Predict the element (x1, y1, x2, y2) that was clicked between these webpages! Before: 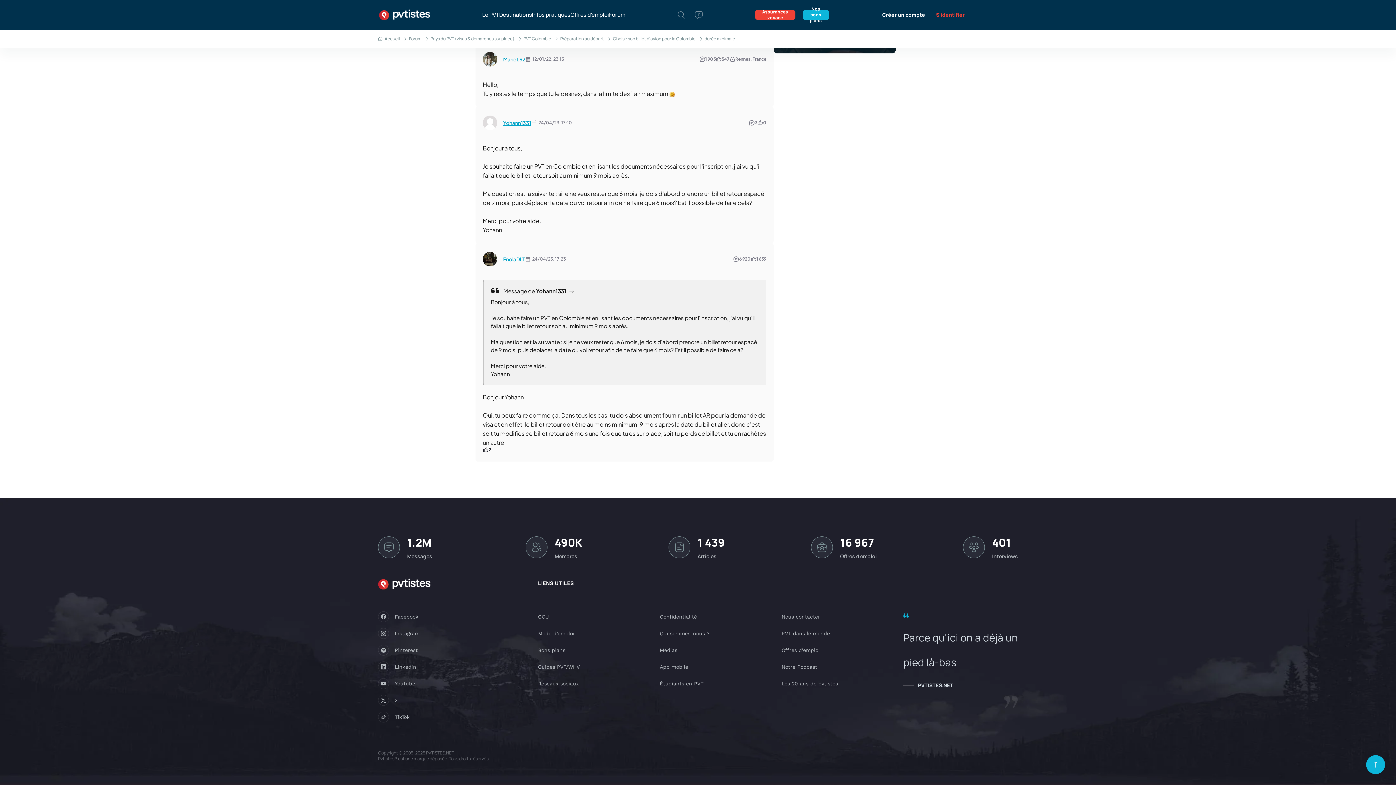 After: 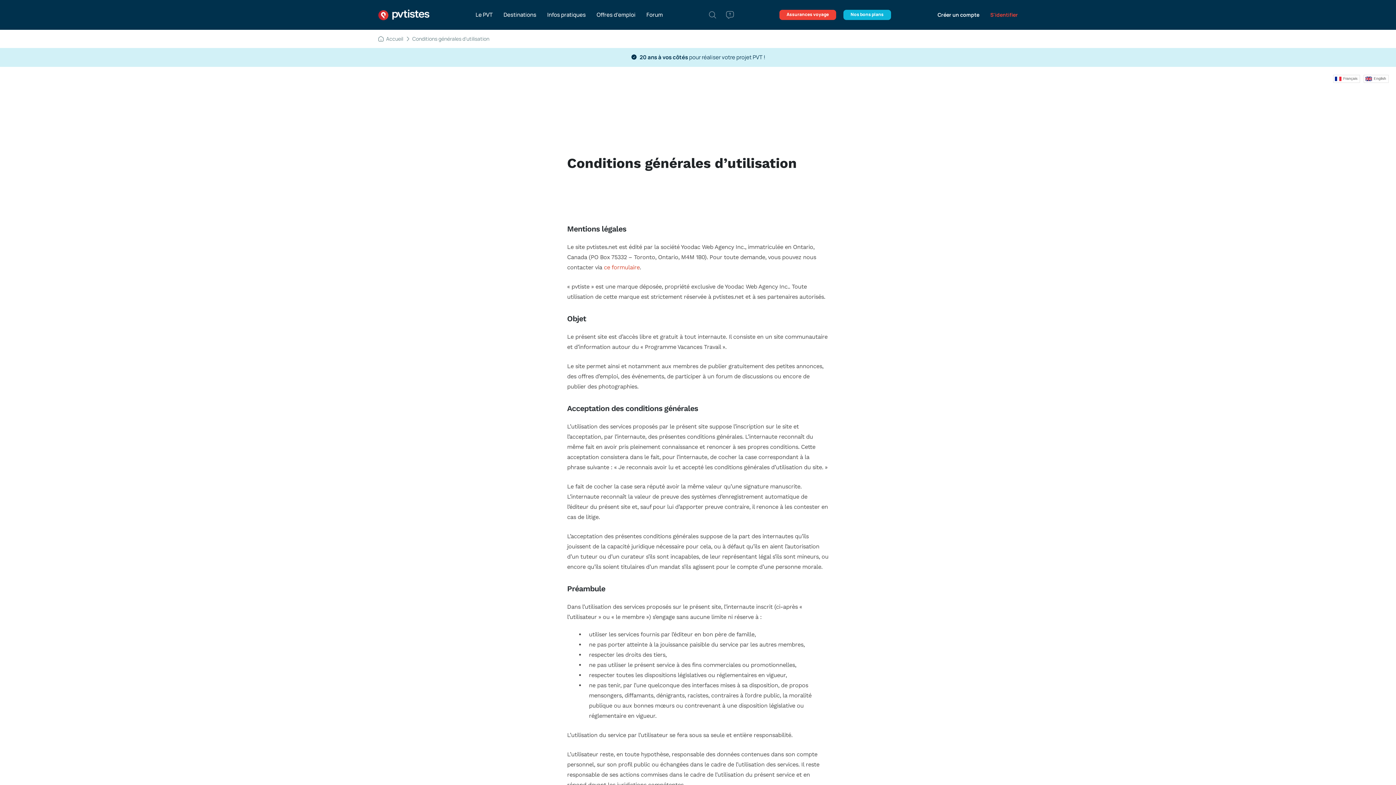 Action: bbox: (538, 611, 549, 622) label: CGU